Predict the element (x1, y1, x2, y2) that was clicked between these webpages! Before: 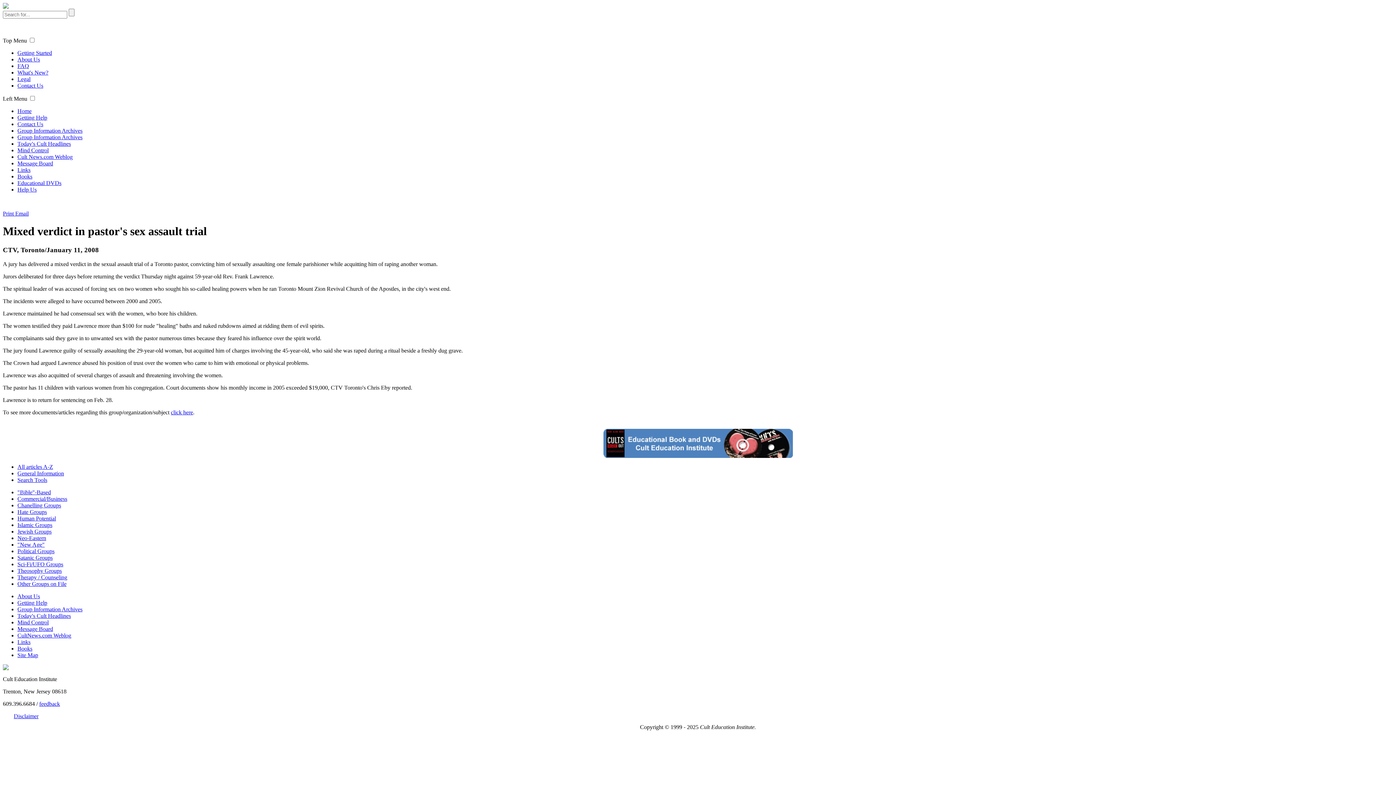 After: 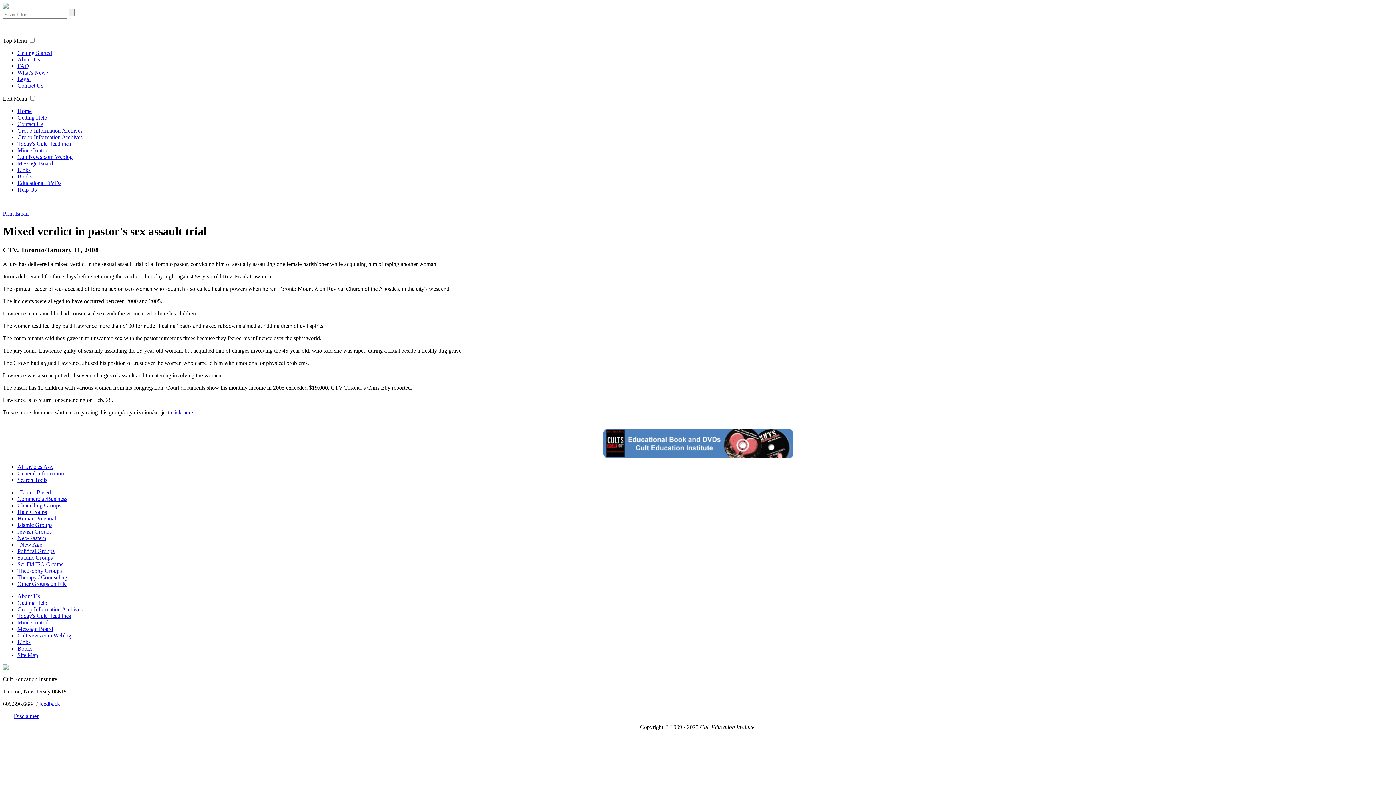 Action: bbox: (17, 652, 38, 658) label: Site Map